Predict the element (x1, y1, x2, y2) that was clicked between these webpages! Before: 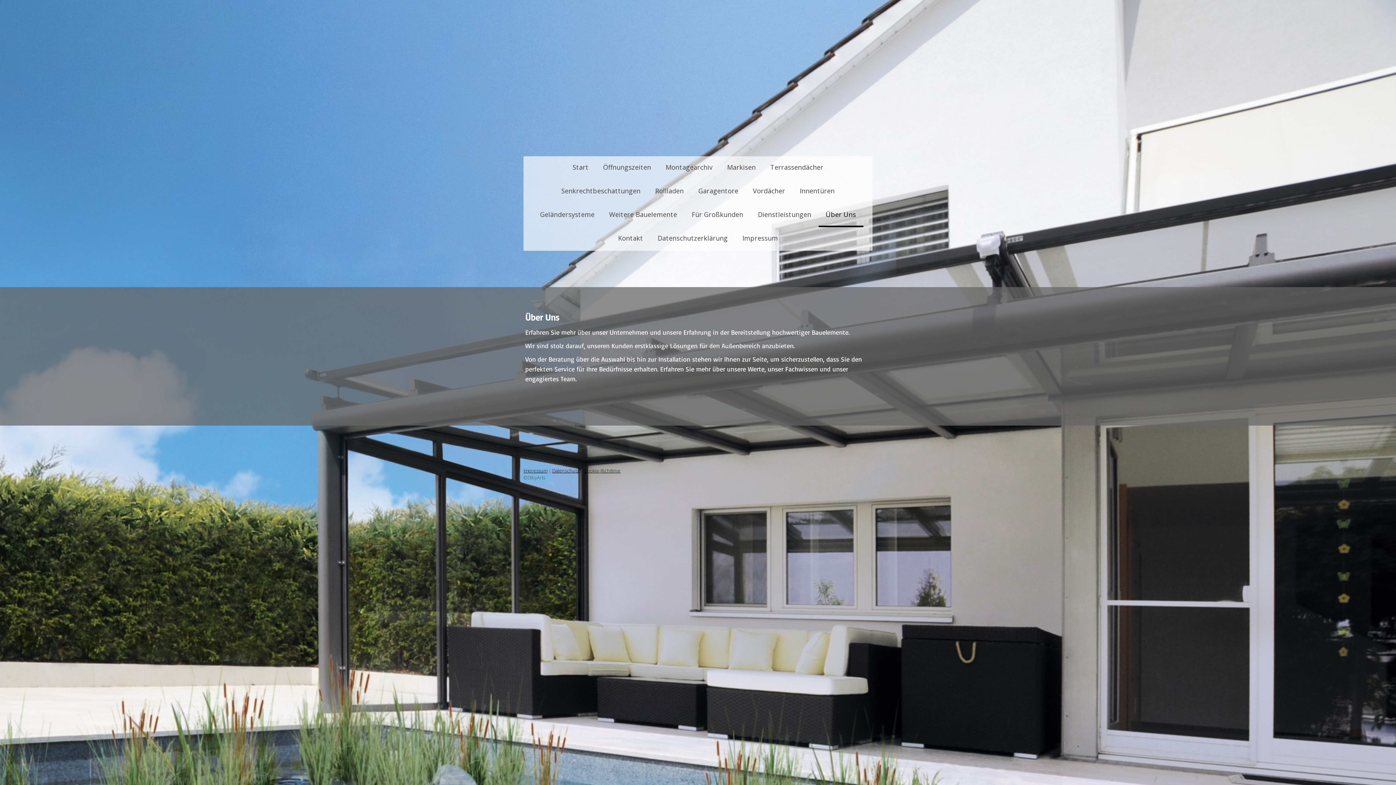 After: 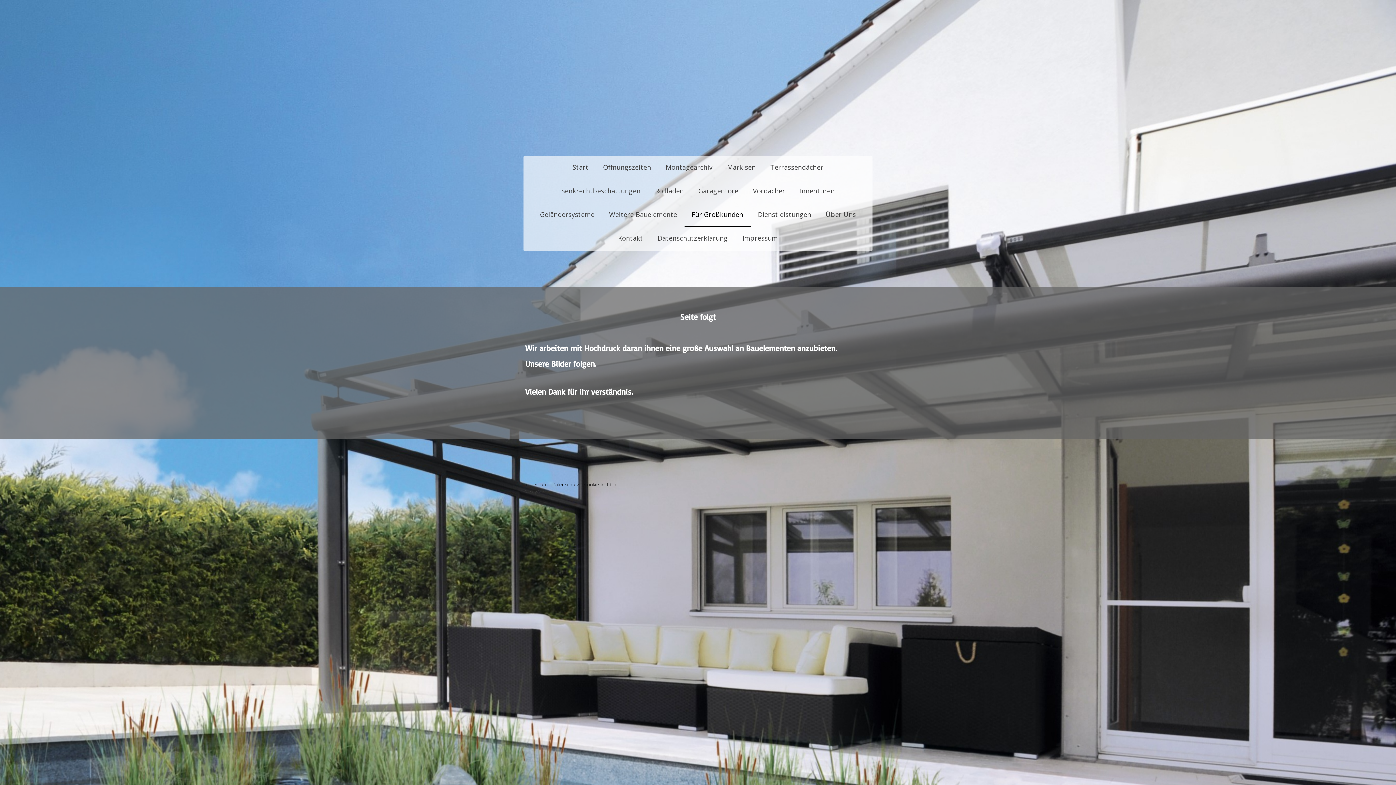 Action: bbox: (684, 203, 750, 227) label: Für Großkunden